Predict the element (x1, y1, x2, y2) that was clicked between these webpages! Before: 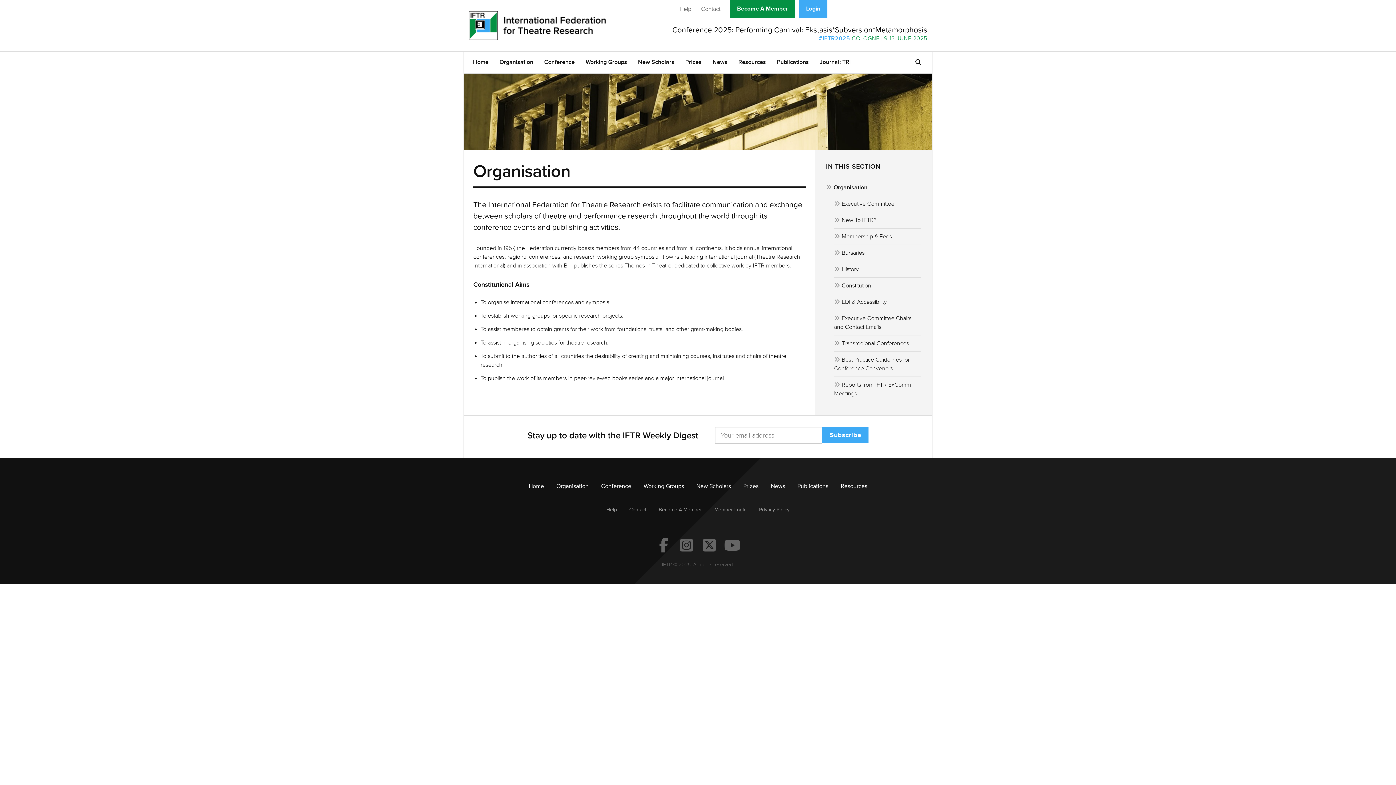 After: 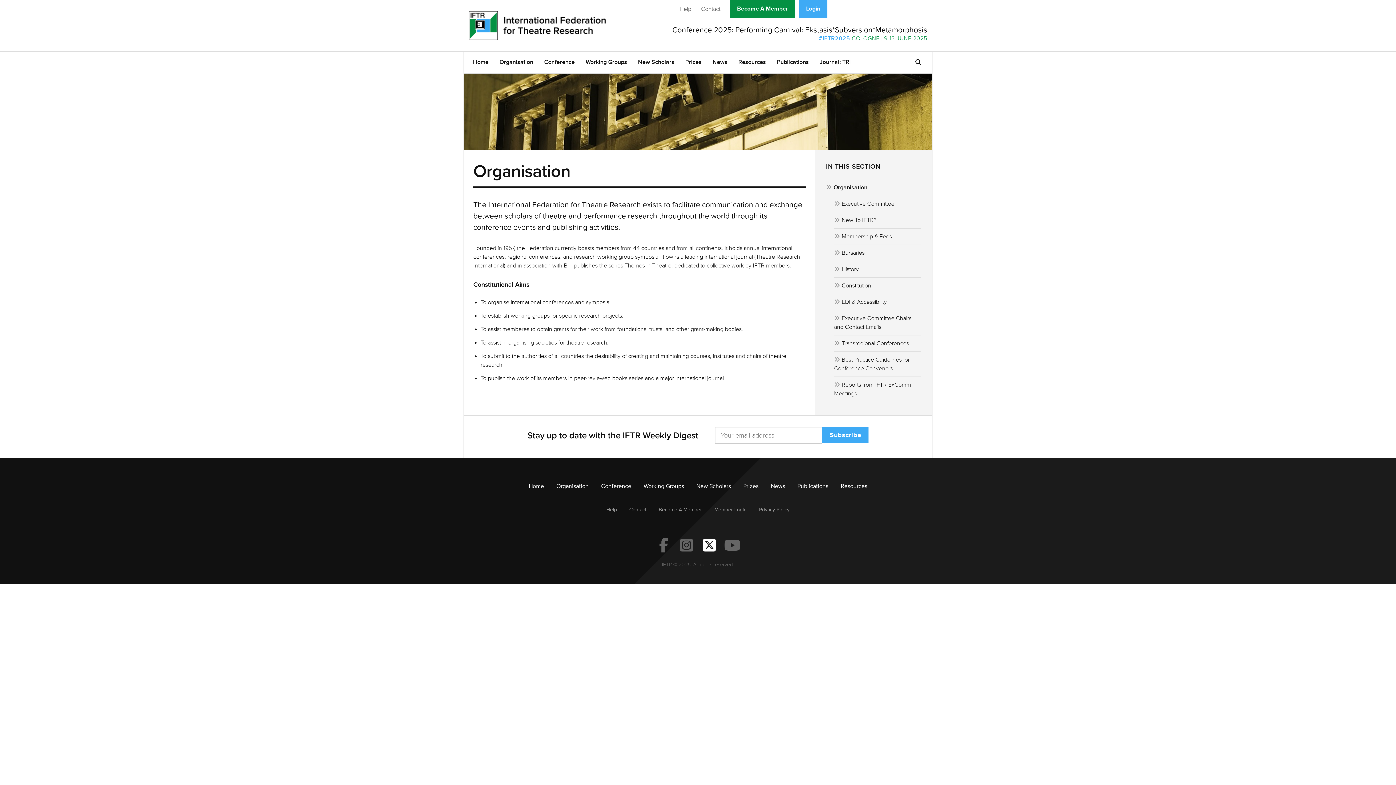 Action: bbox: (703, 545, 715, 552)